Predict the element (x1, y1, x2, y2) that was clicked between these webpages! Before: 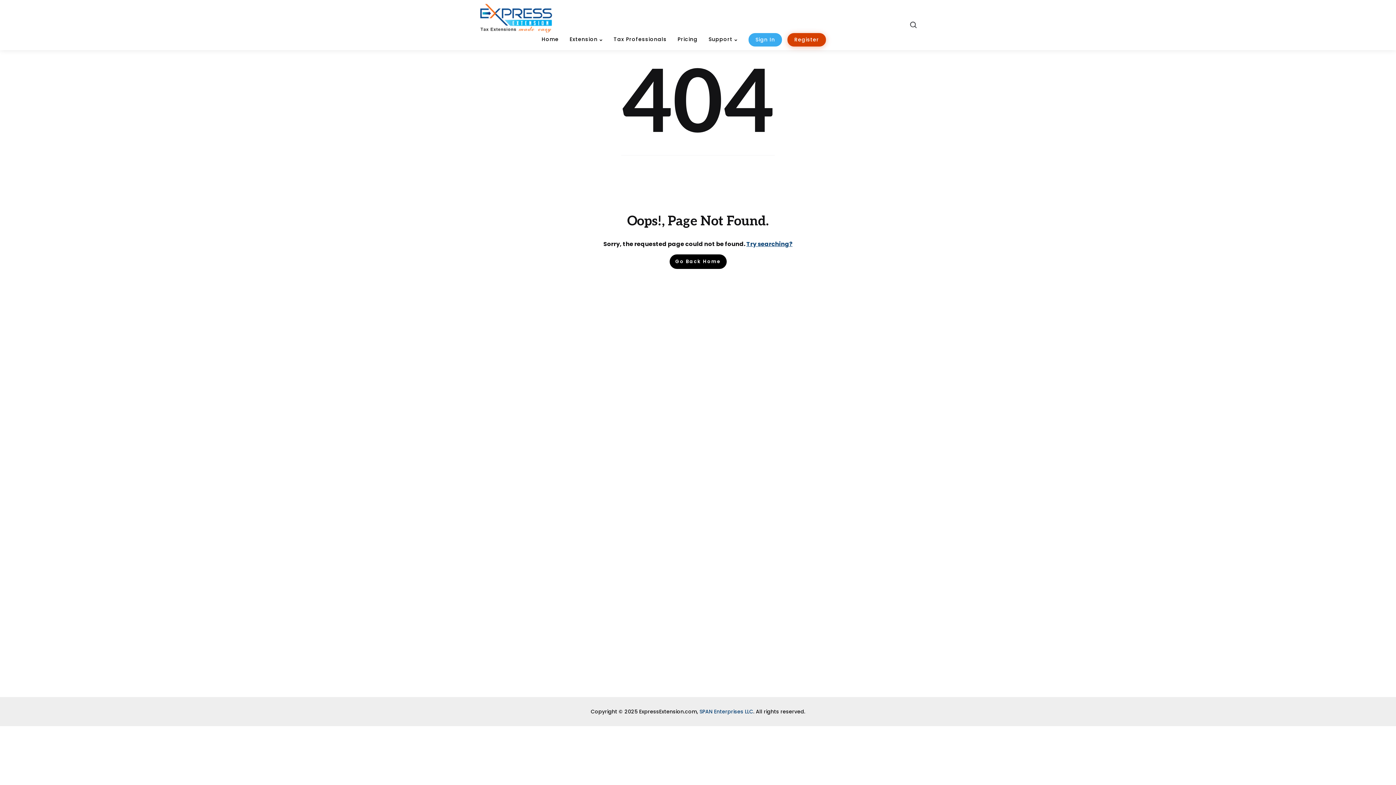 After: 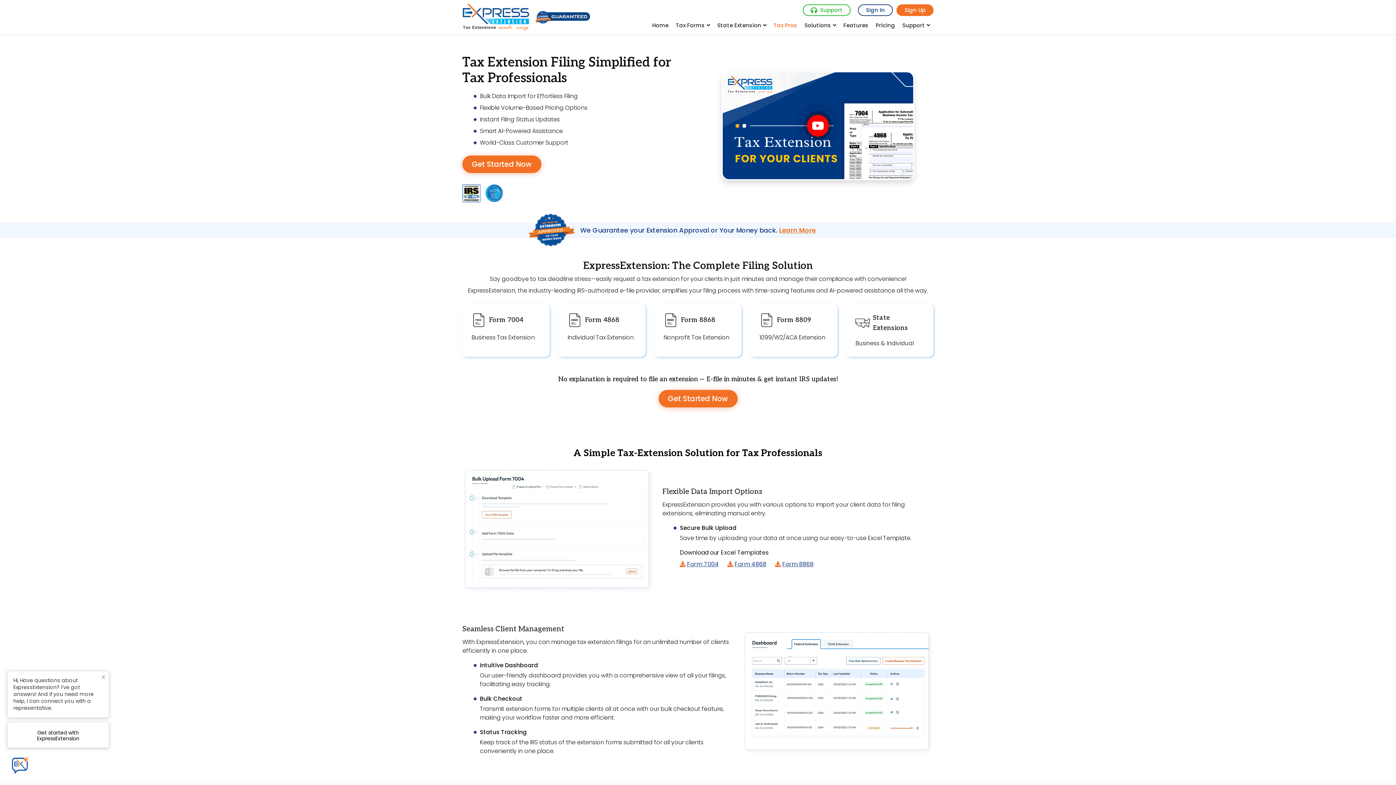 Action: bbox: (613, 34, 666, 44) label: Tax Professionals